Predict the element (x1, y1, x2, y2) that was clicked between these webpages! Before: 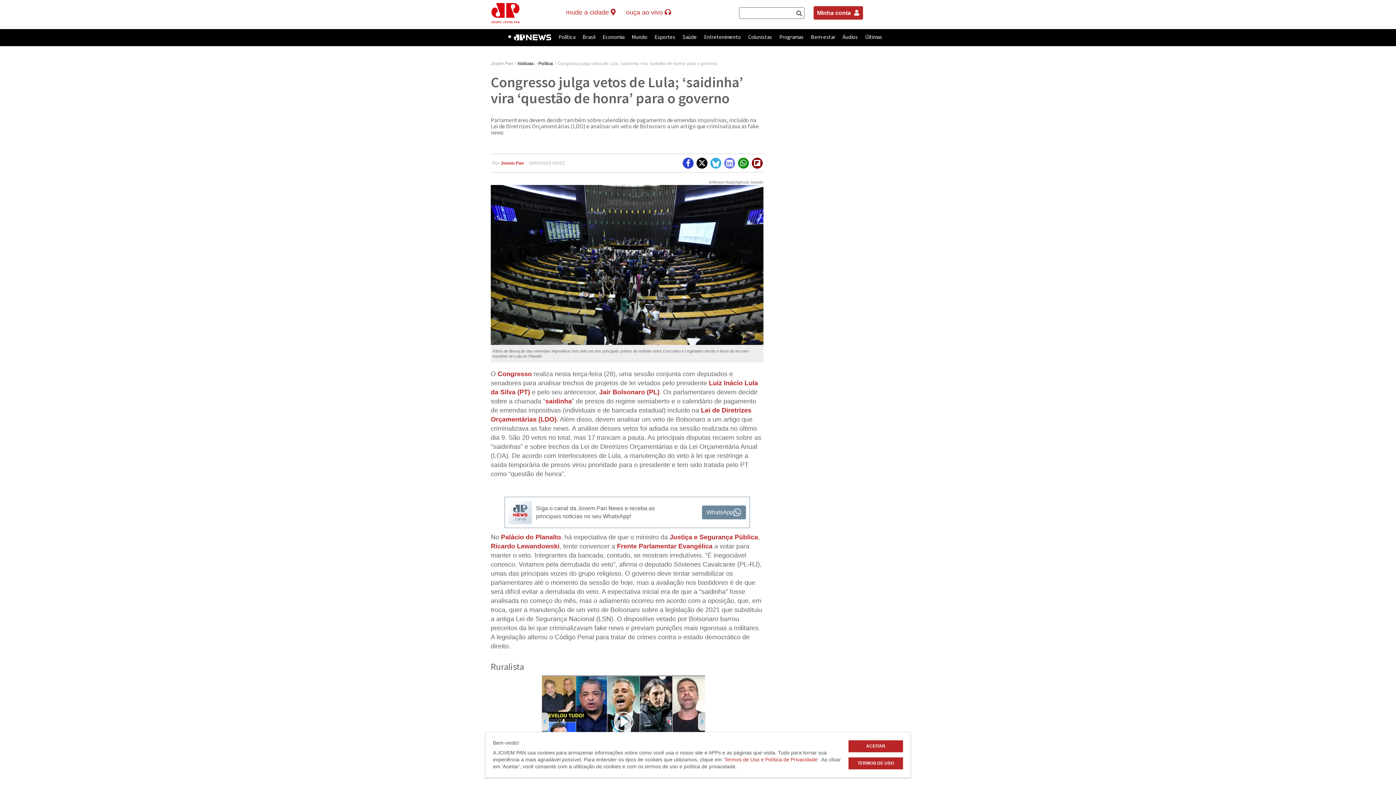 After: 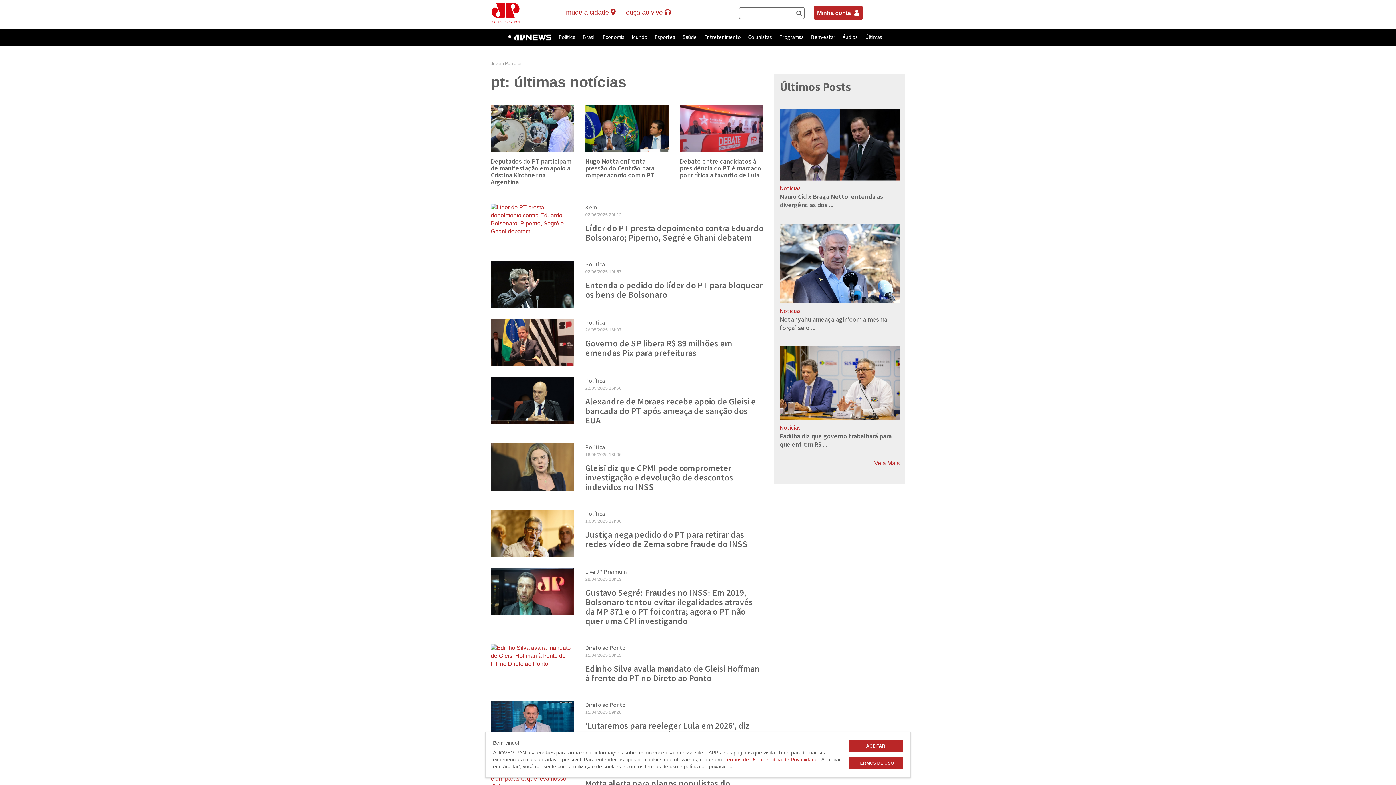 Action: label: (PT) bbox: (517, 388, 530, 396)